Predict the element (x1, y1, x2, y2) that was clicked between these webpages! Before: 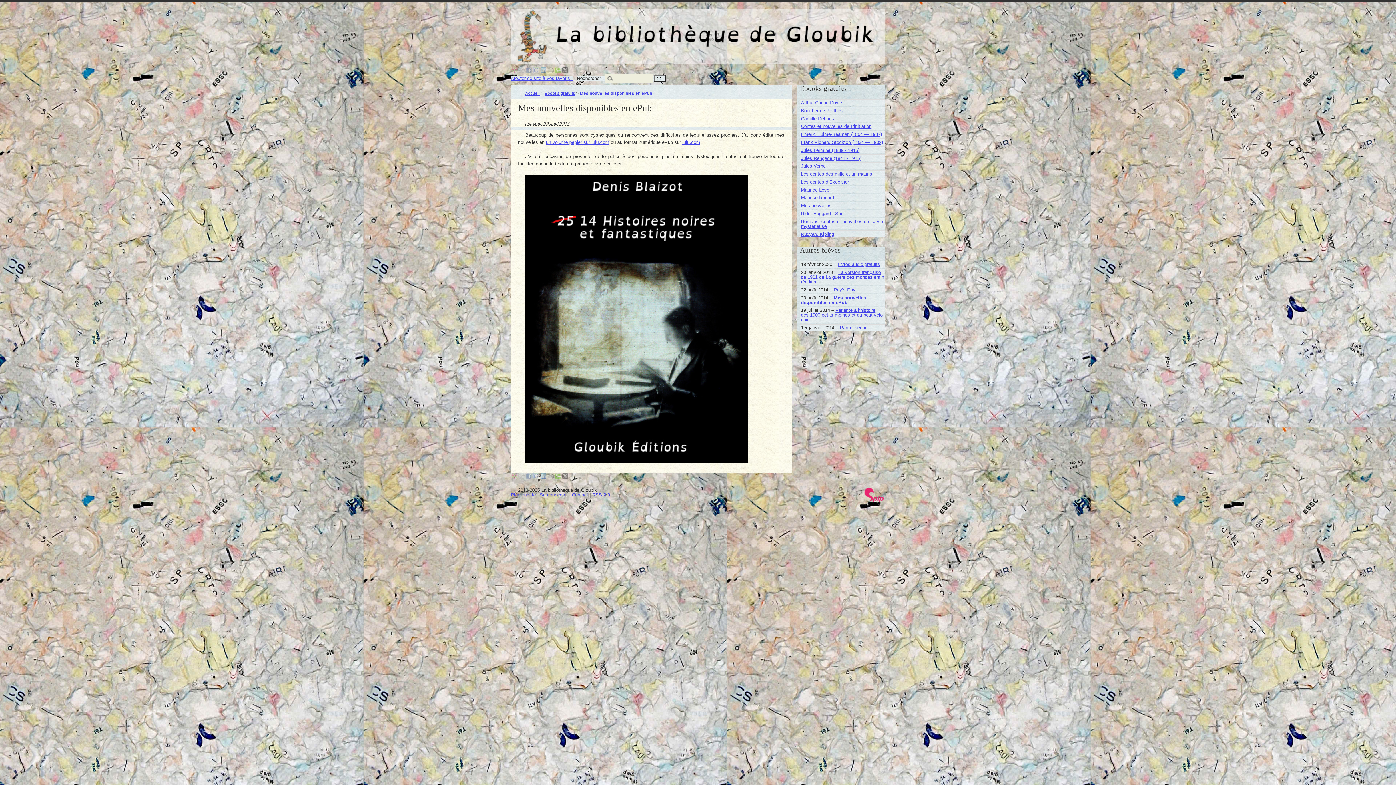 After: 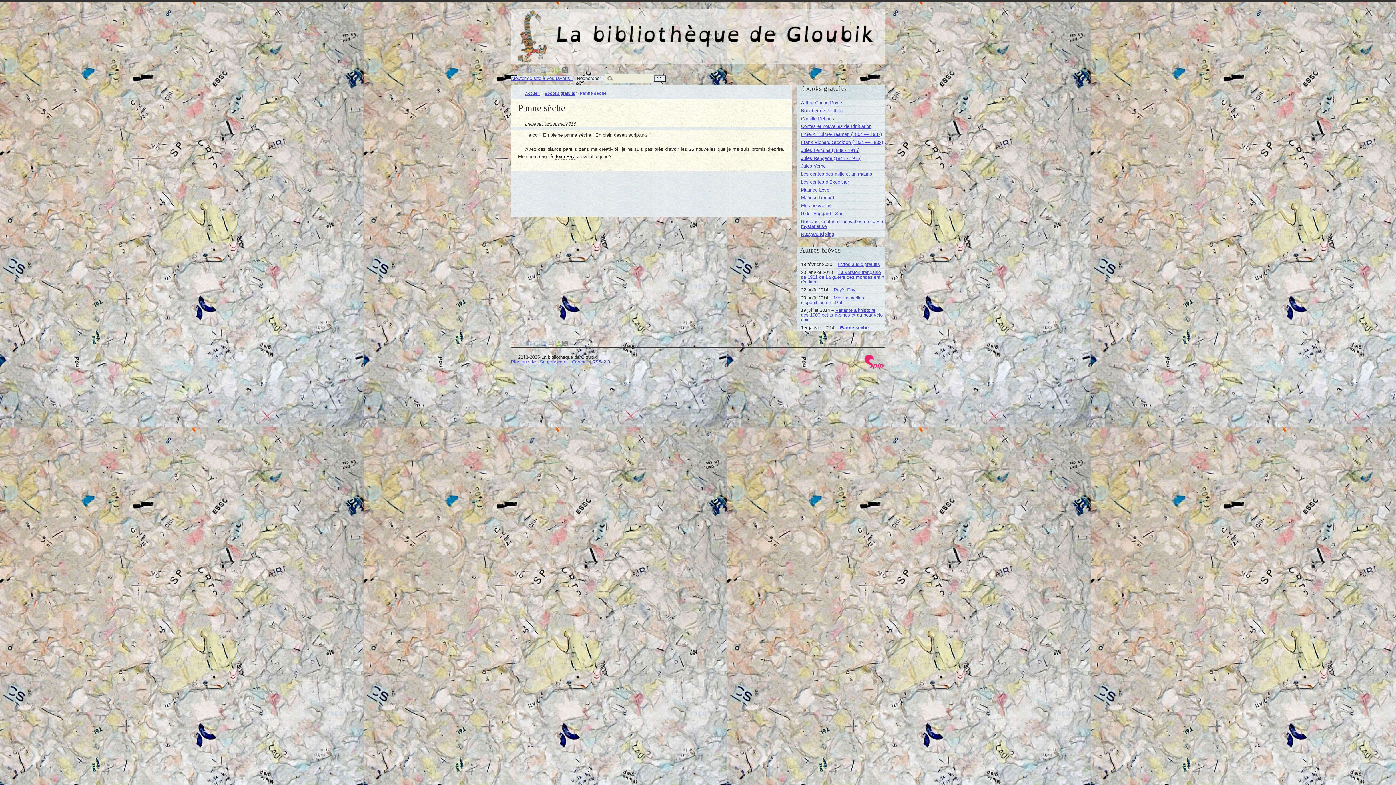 Action: bbox: (840, 325, 867, 330) label: Panne sèche